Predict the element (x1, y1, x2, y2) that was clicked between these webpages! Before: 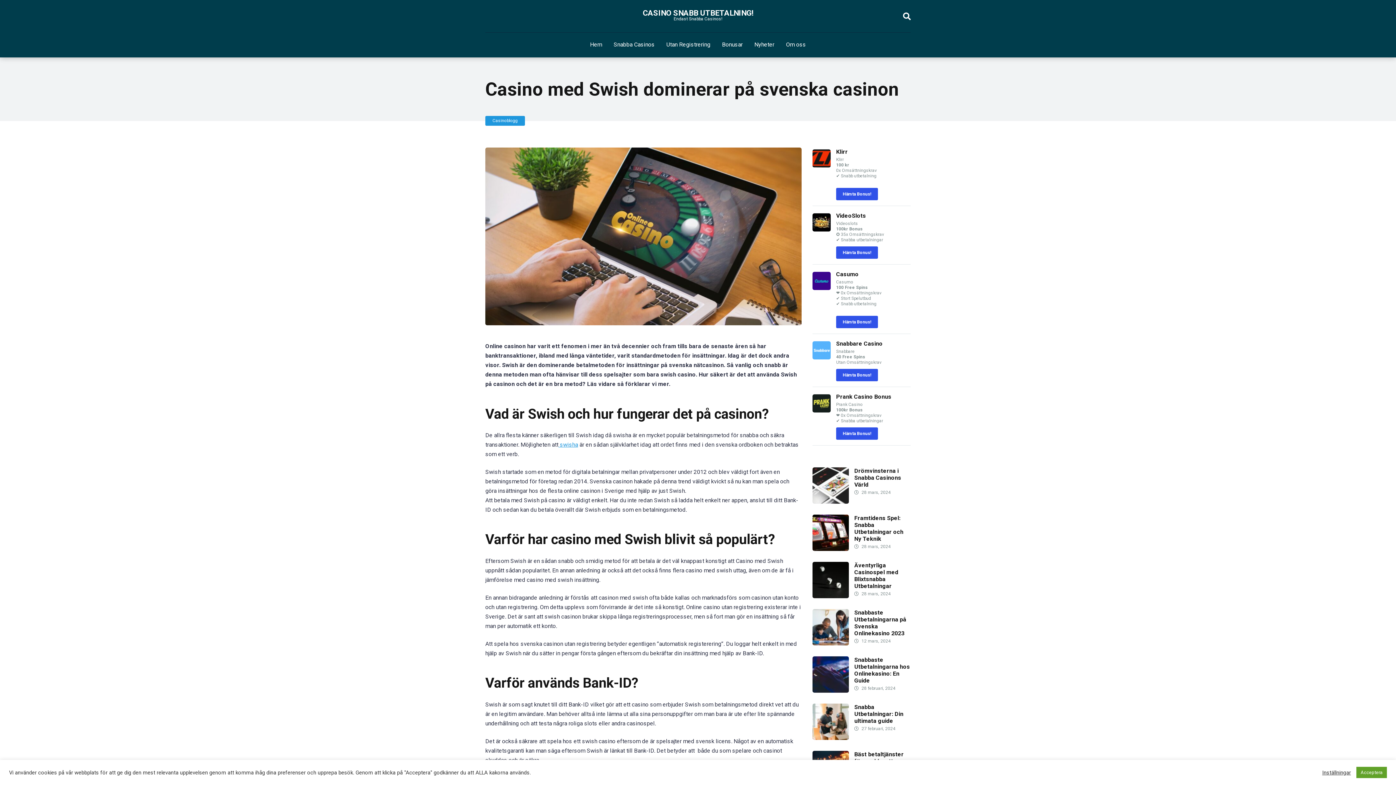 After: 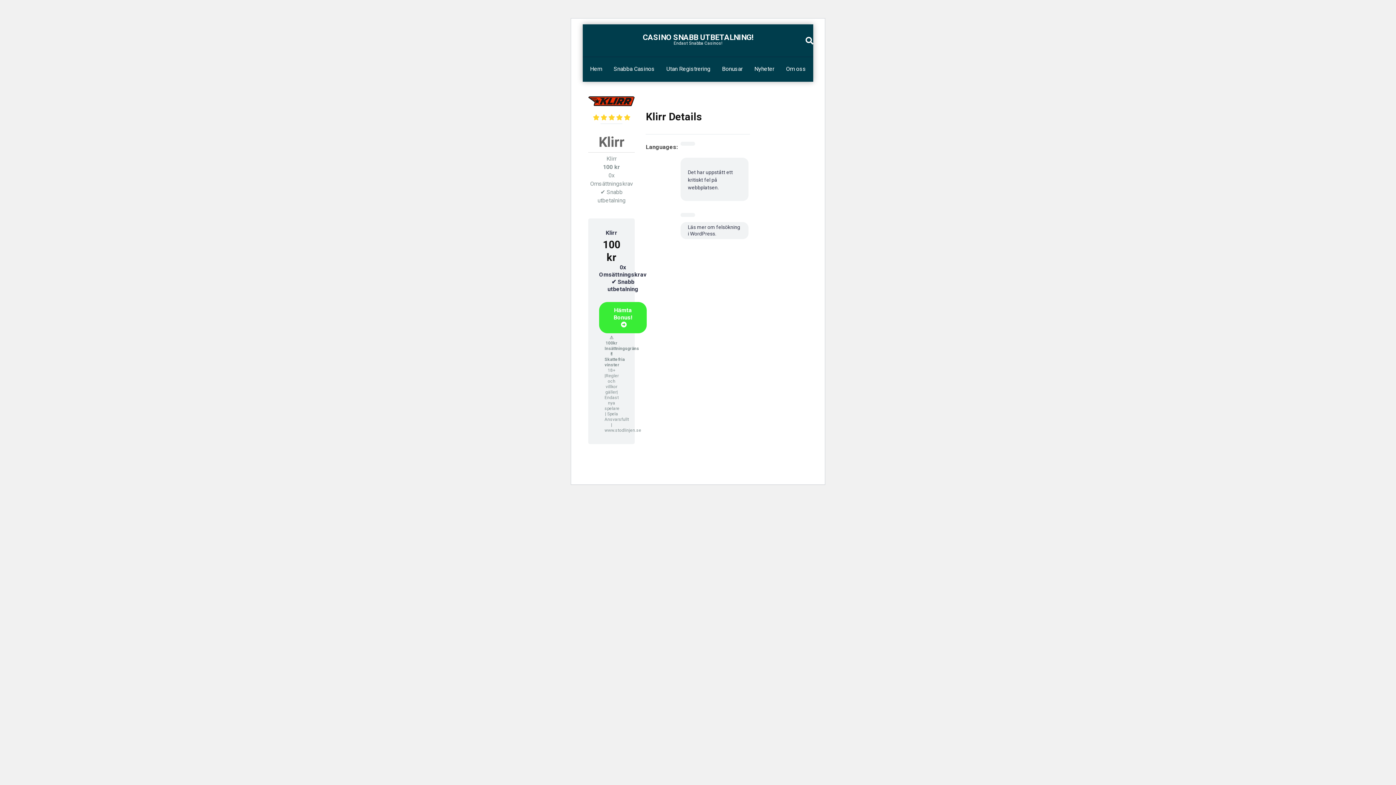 Action: bbox: (836, 188, 878, 200) label: Hämta Bonus!